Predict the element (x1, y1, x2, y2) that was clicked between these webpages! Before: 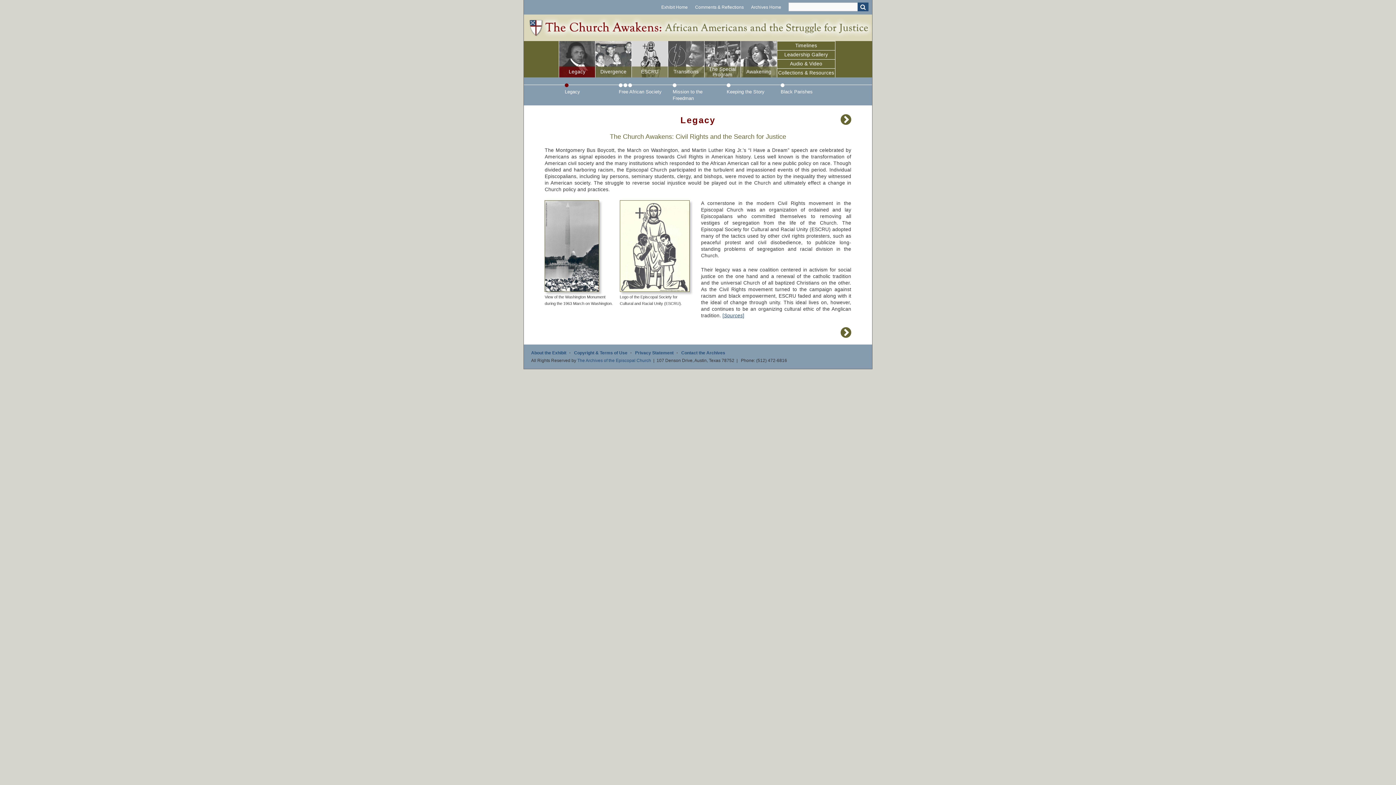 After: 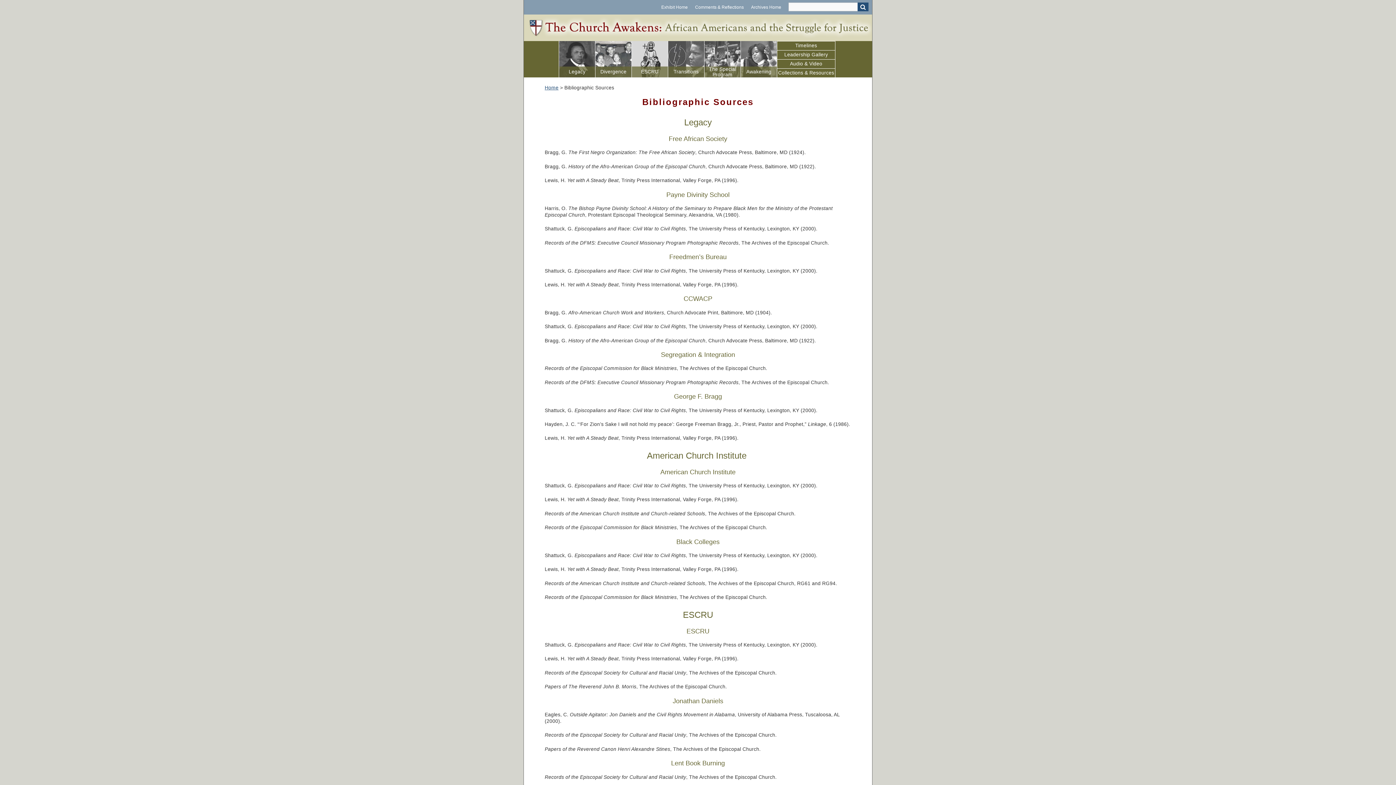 Action: label: [Sources] bbox: (722, 313, 744, 318)